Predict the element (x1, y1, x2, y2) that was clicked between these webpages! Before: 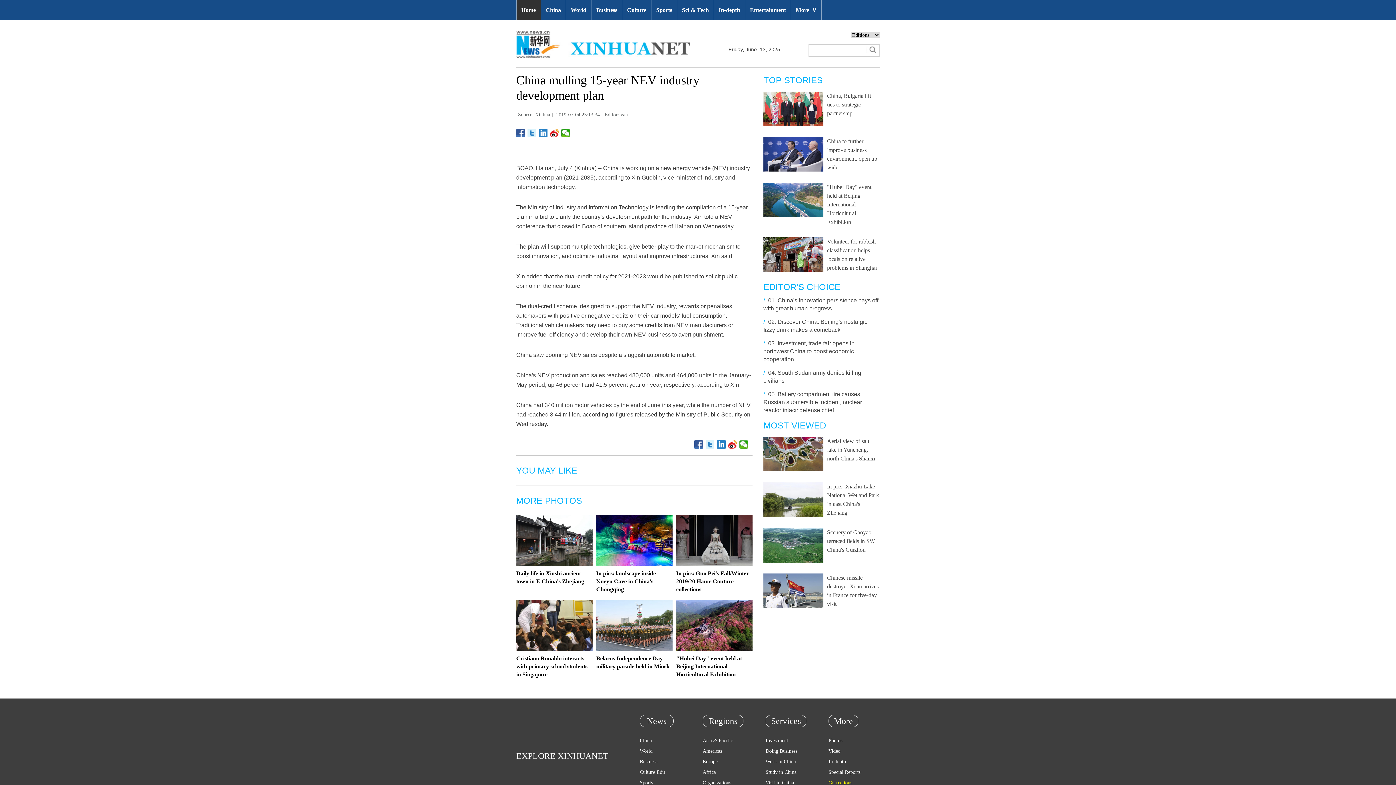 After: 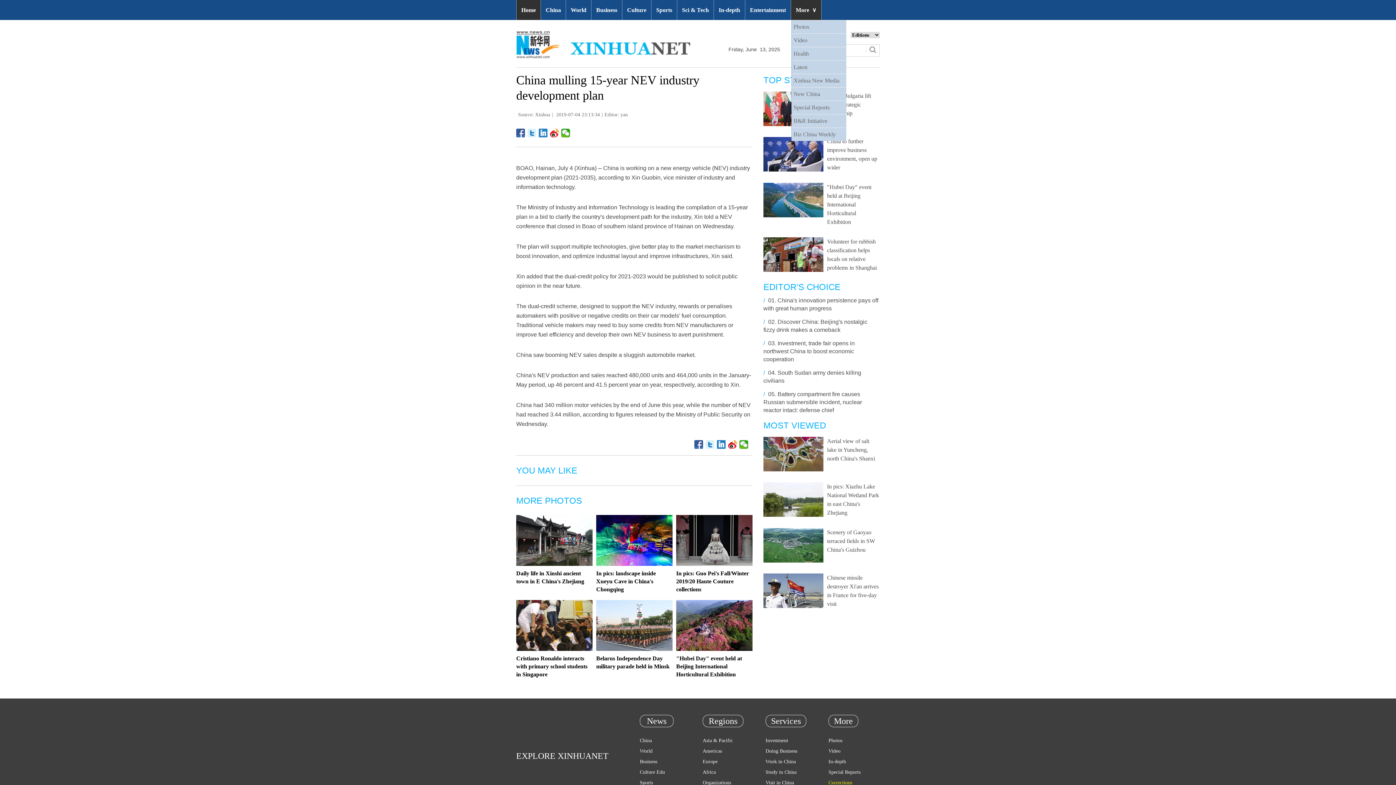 Action: label: More∨ bbox: (791, 0, 821, 20)